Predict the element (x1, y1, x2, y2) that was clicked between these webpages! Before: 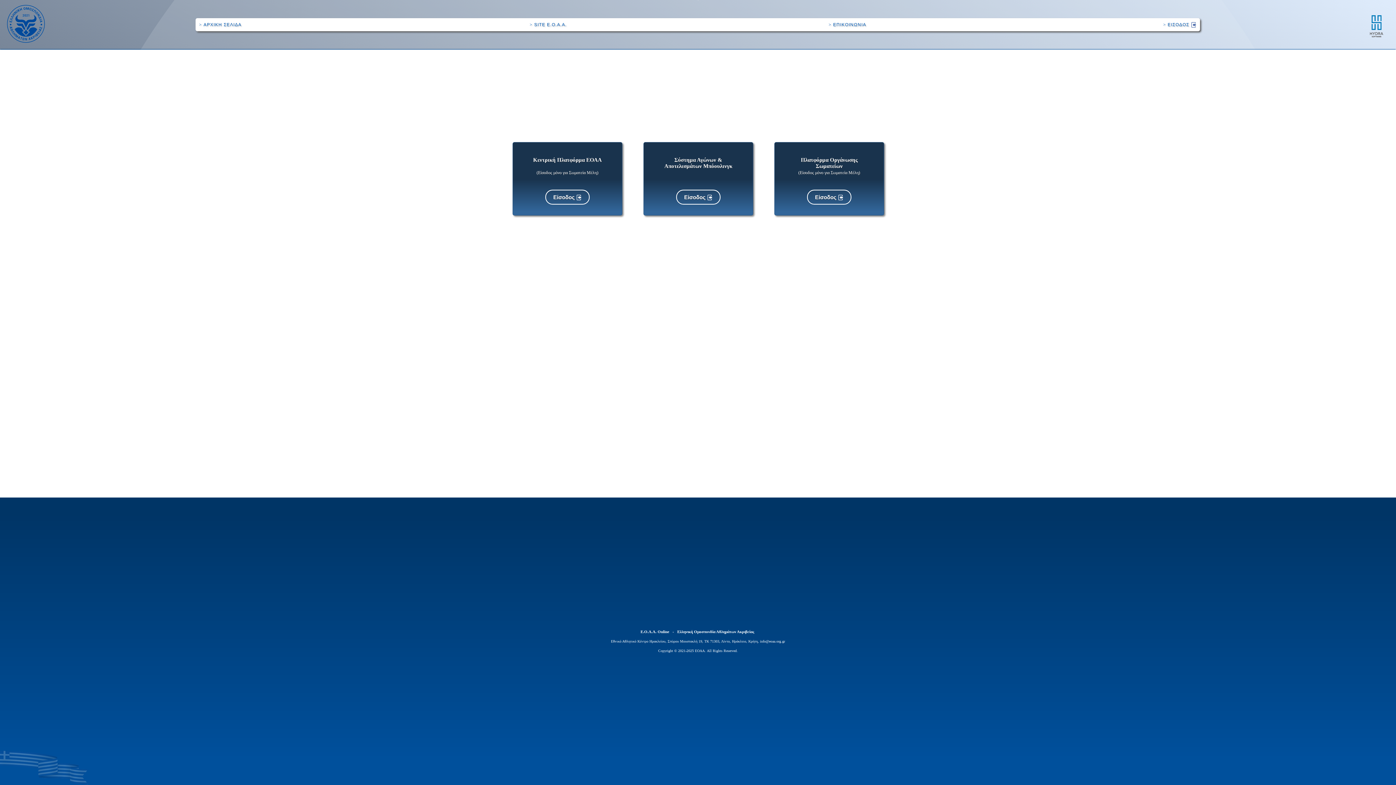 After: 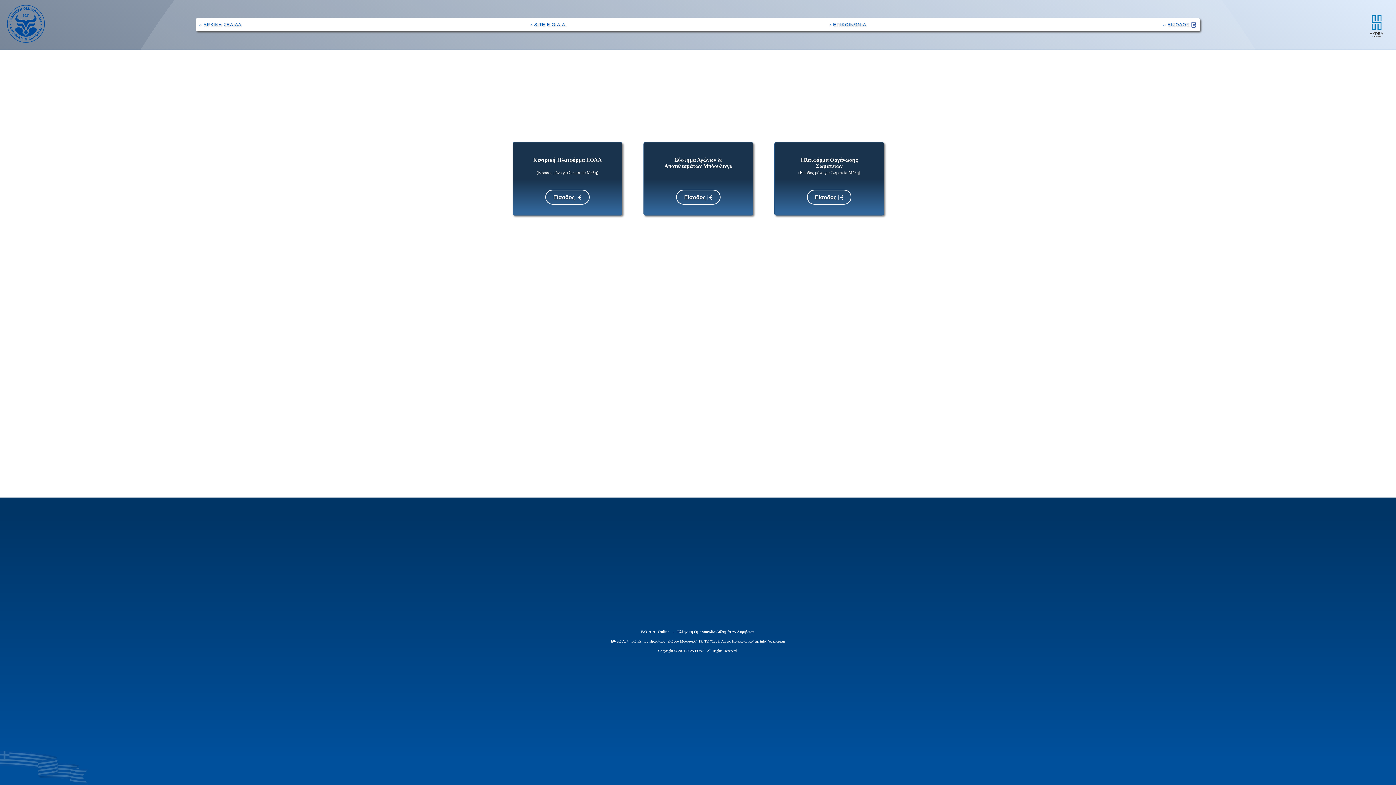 Action: bbox: (774, 142, 884, 215) label: Πλατφόρμα Οργάνωσης
Σωματείων
(Είσοδος μόνο για Σωματεία Μέλη)



Είσοδος 